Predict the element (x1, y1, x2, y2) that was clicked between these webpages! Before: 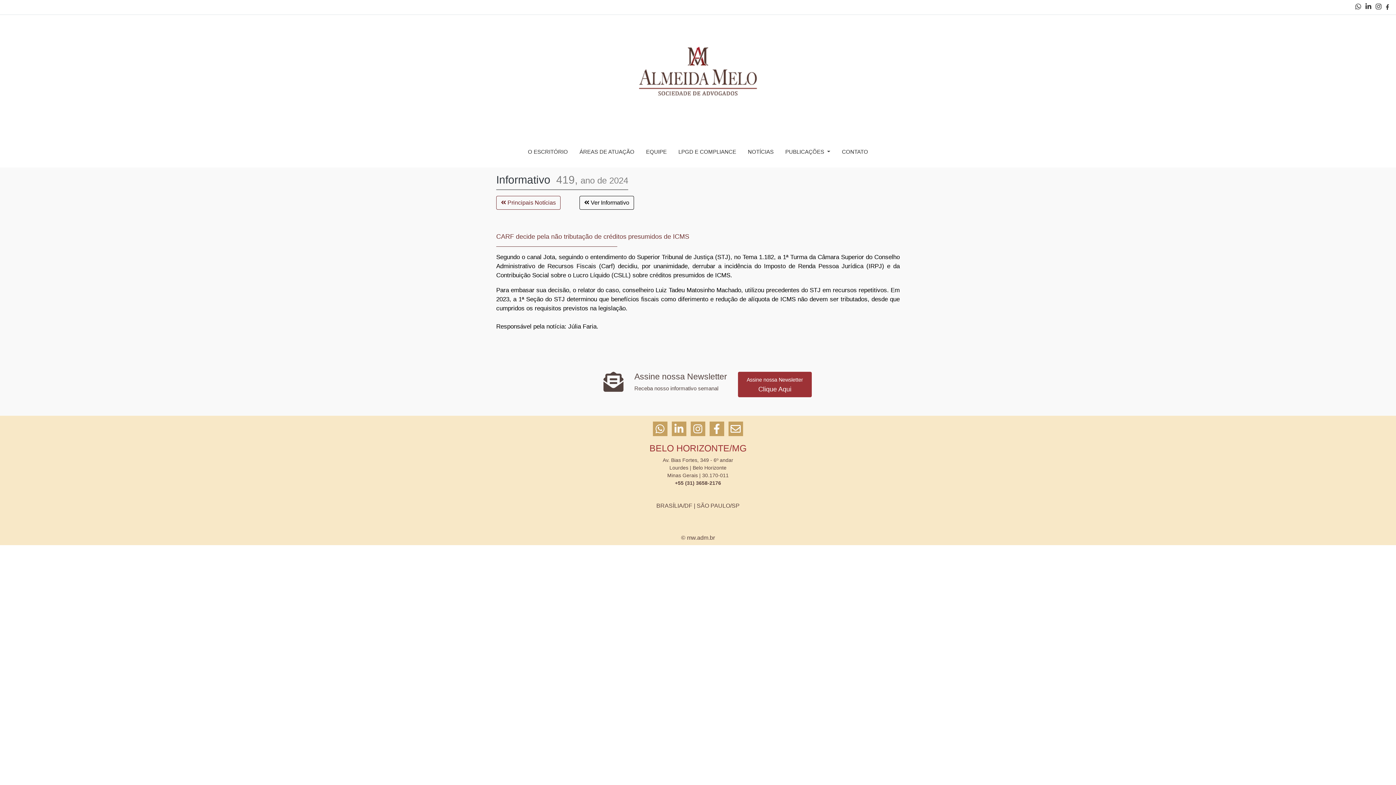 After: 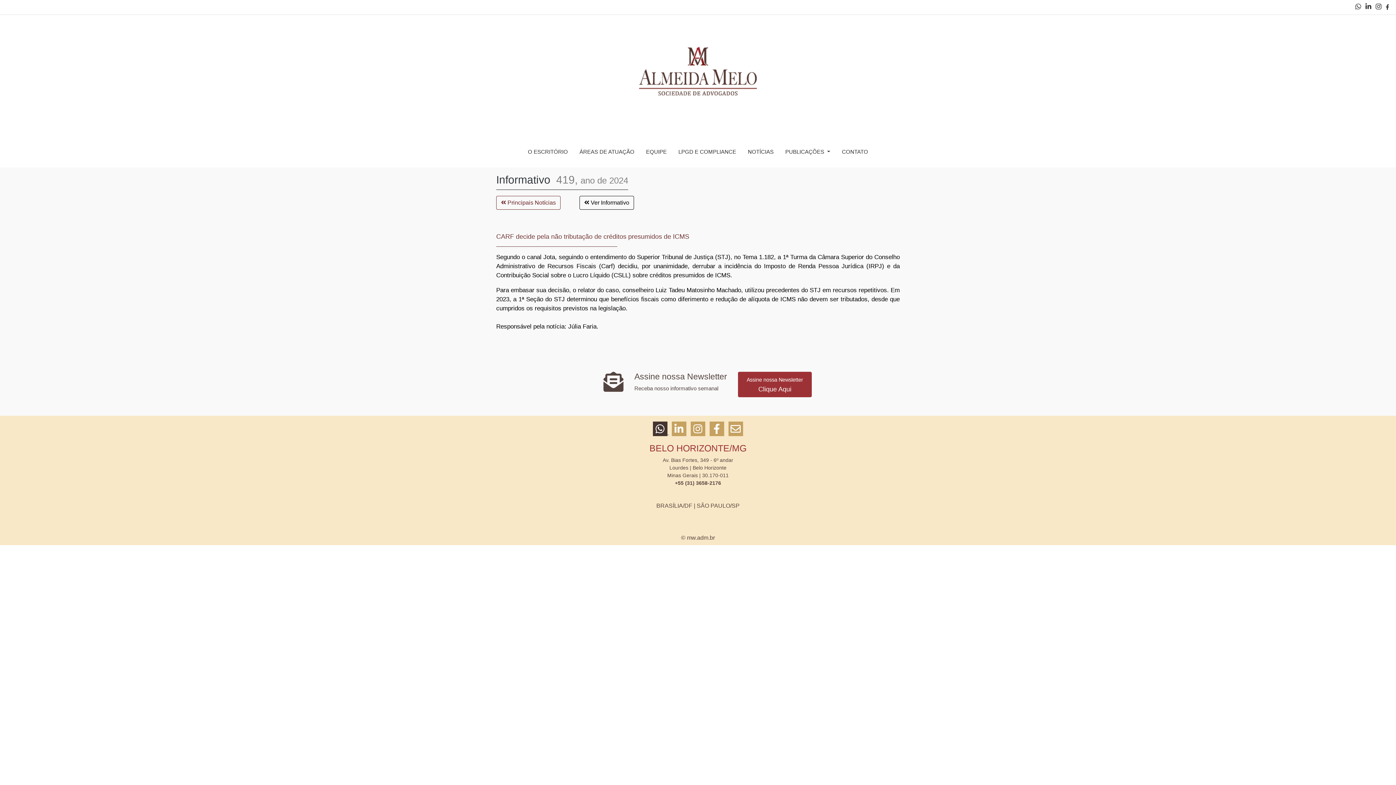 Action: label:   bbox: (653, 429, 669, 435)